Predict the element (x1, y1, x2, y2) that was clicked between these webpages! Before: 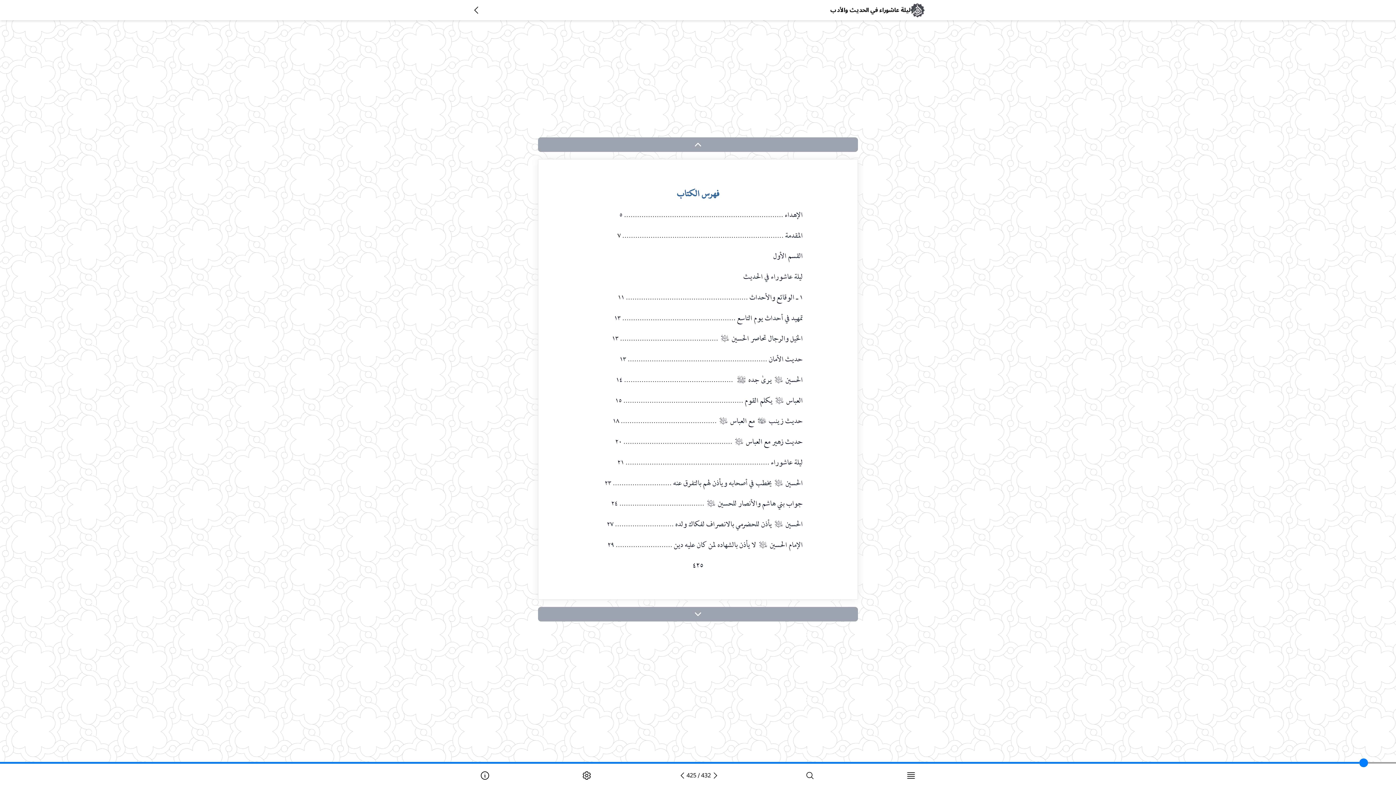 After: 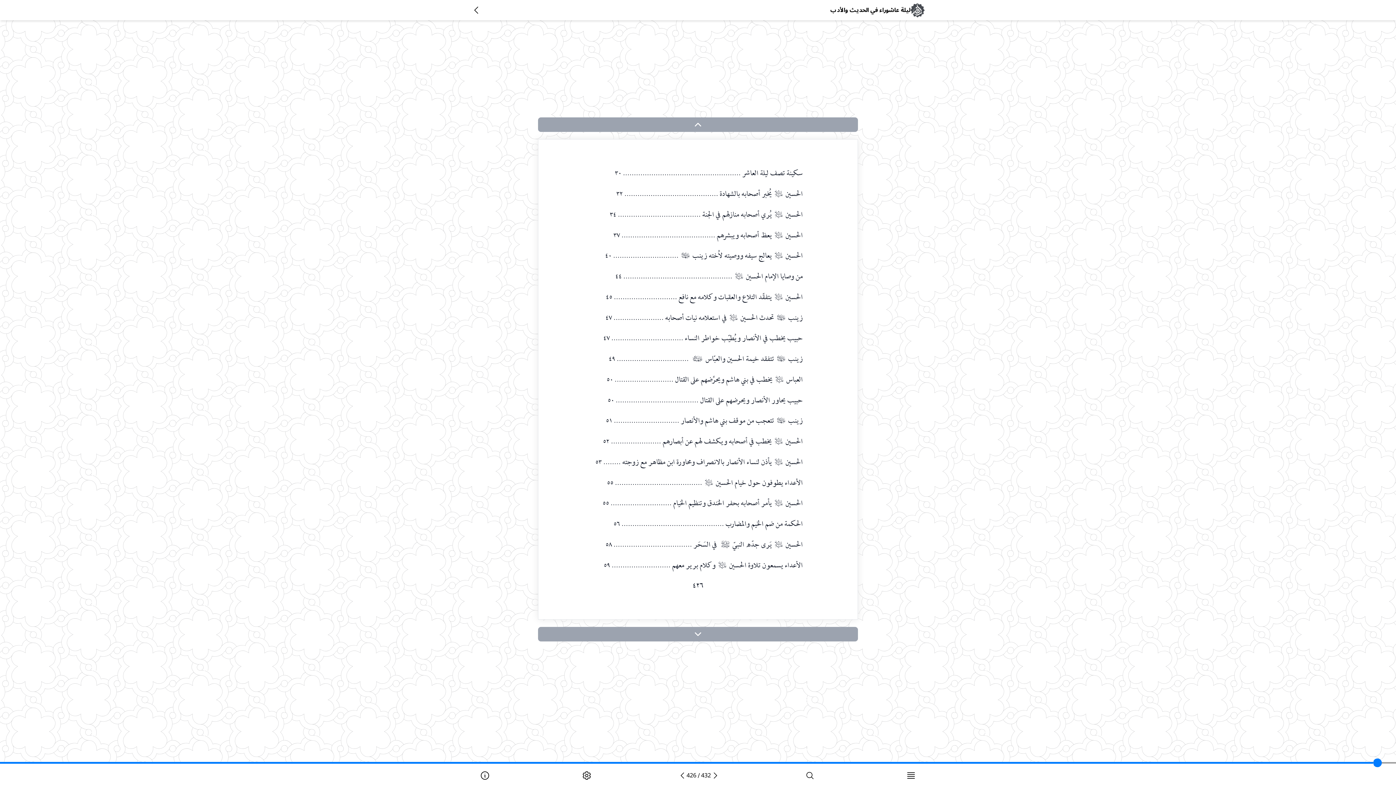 Action: bbox: (538, 698, 858, 741)